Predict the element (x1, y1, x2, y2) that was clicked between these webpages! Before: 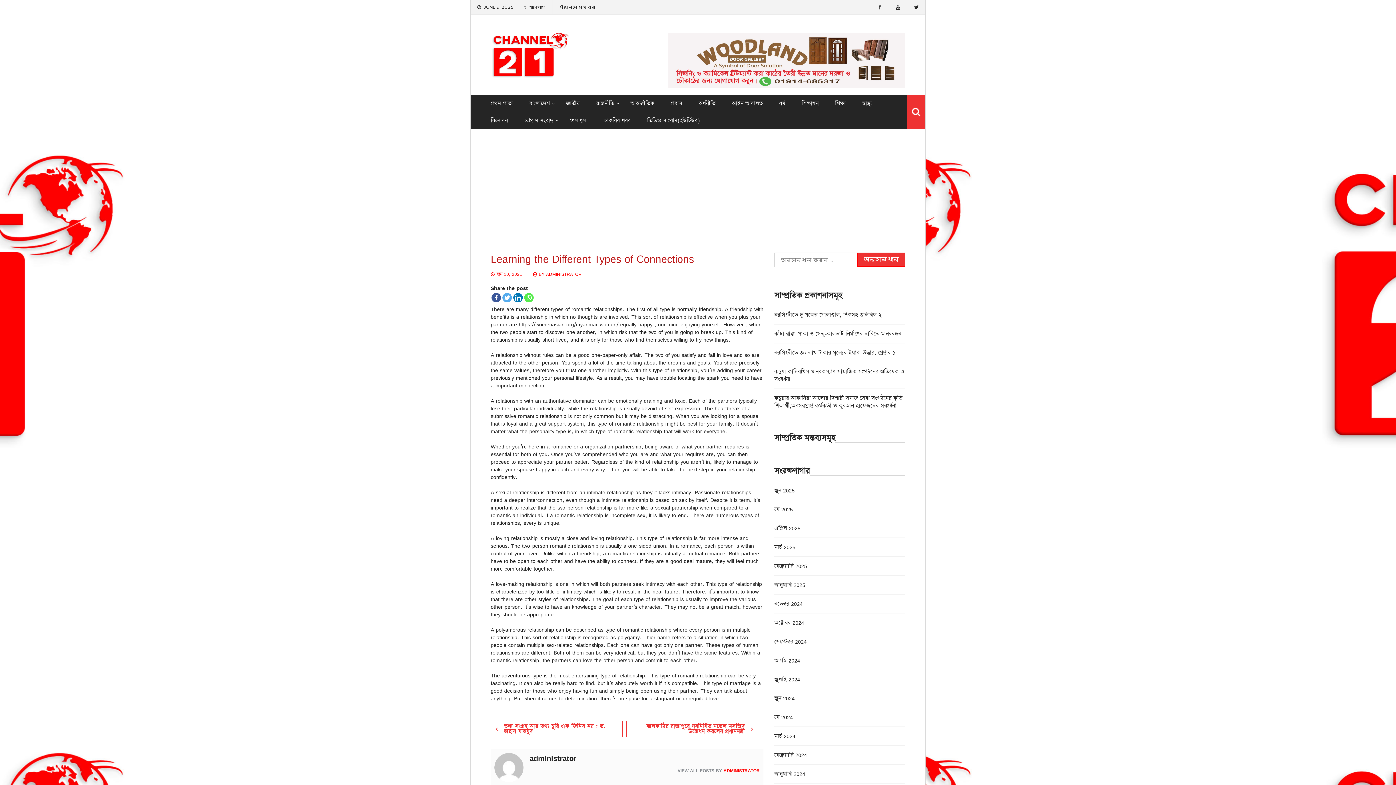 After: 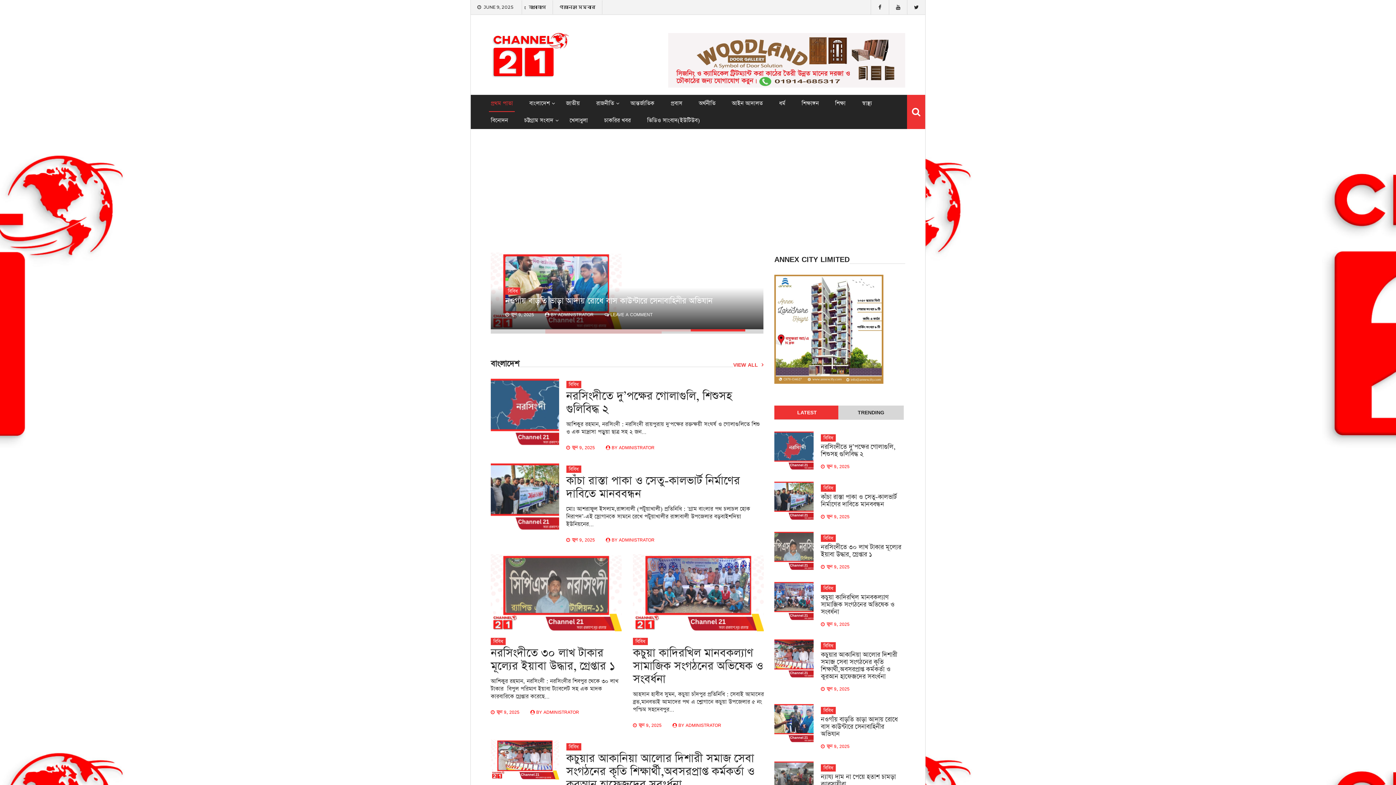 Action: bbox: (774, 600, 802, 608) label: নভেম্বর 2024